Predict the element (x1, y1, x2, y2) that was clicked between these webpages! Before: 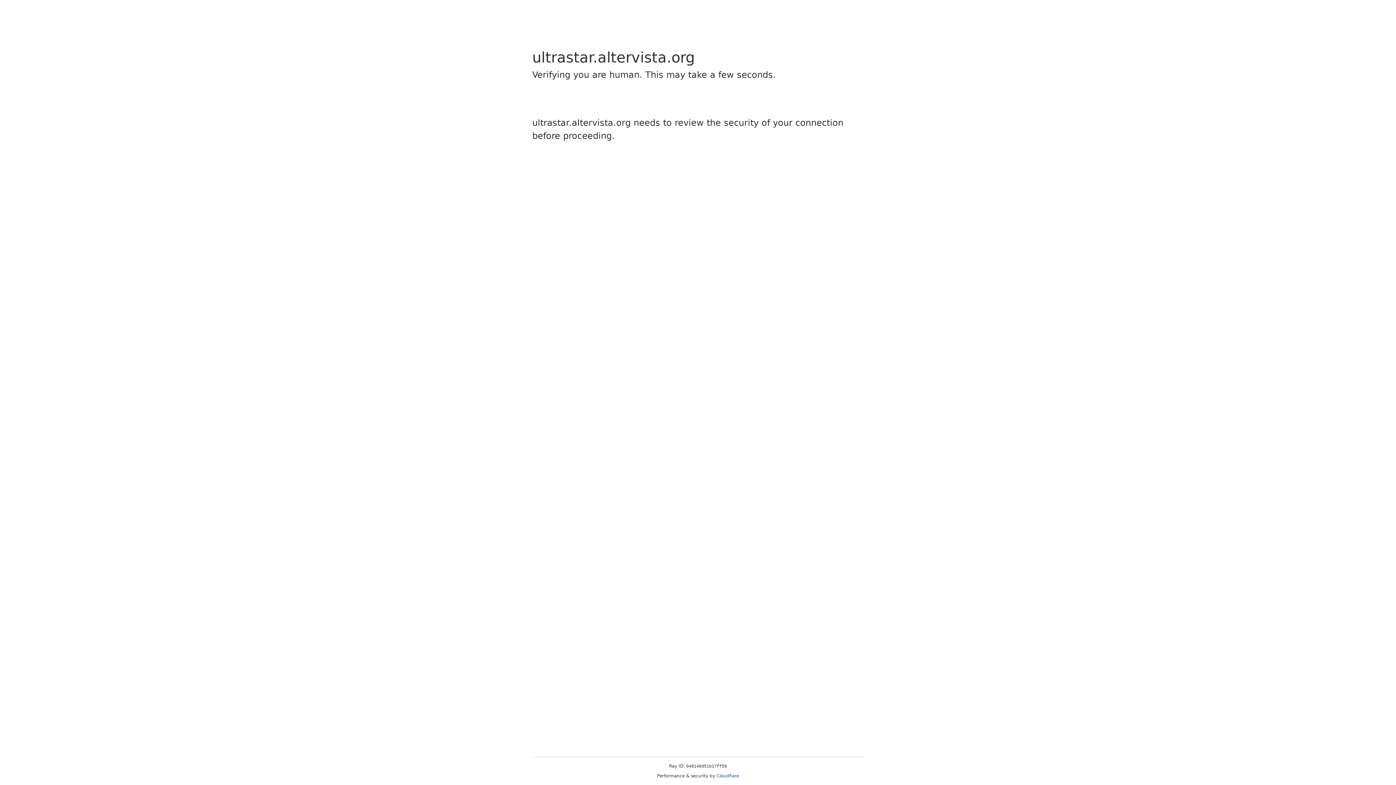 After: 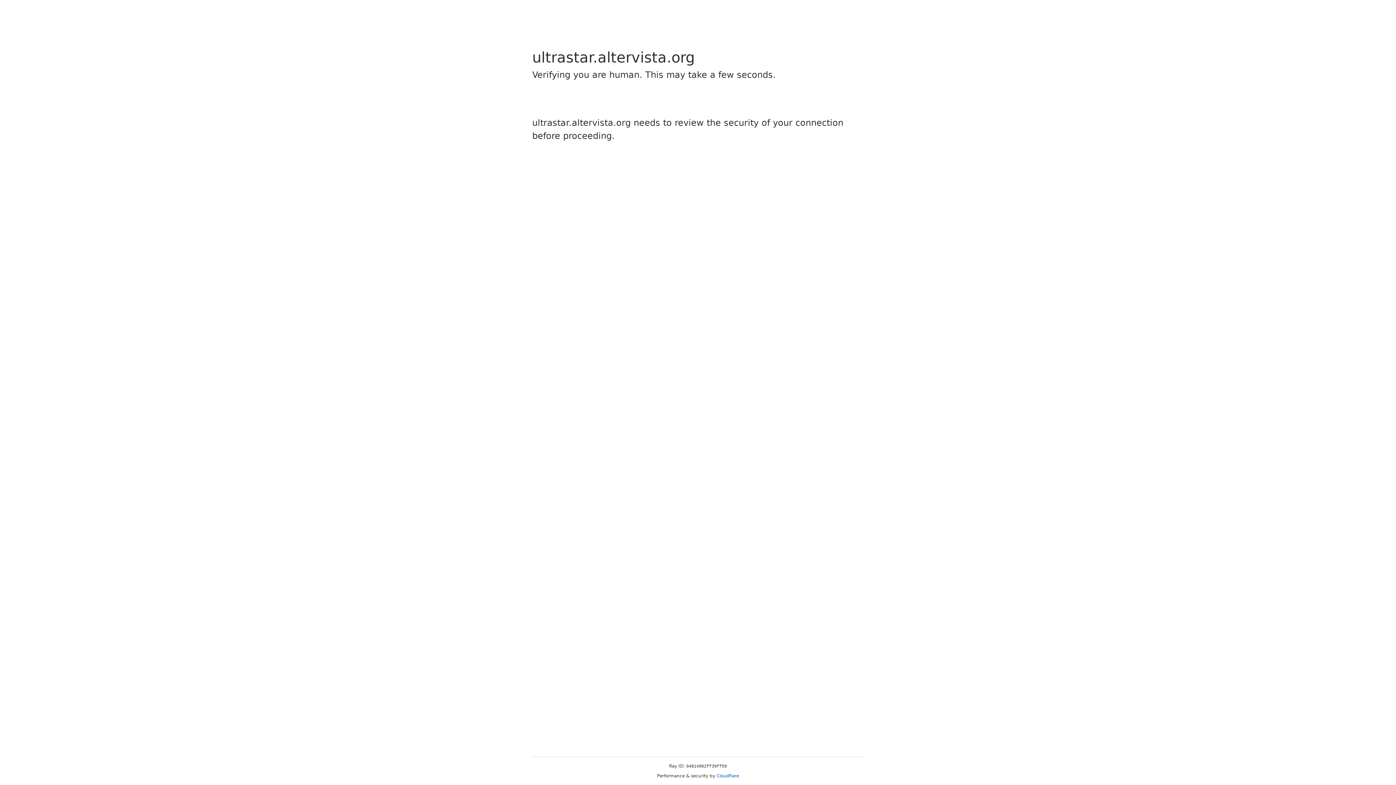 Action: bbox: (716, 773, 739, 778) label: Cloudflare